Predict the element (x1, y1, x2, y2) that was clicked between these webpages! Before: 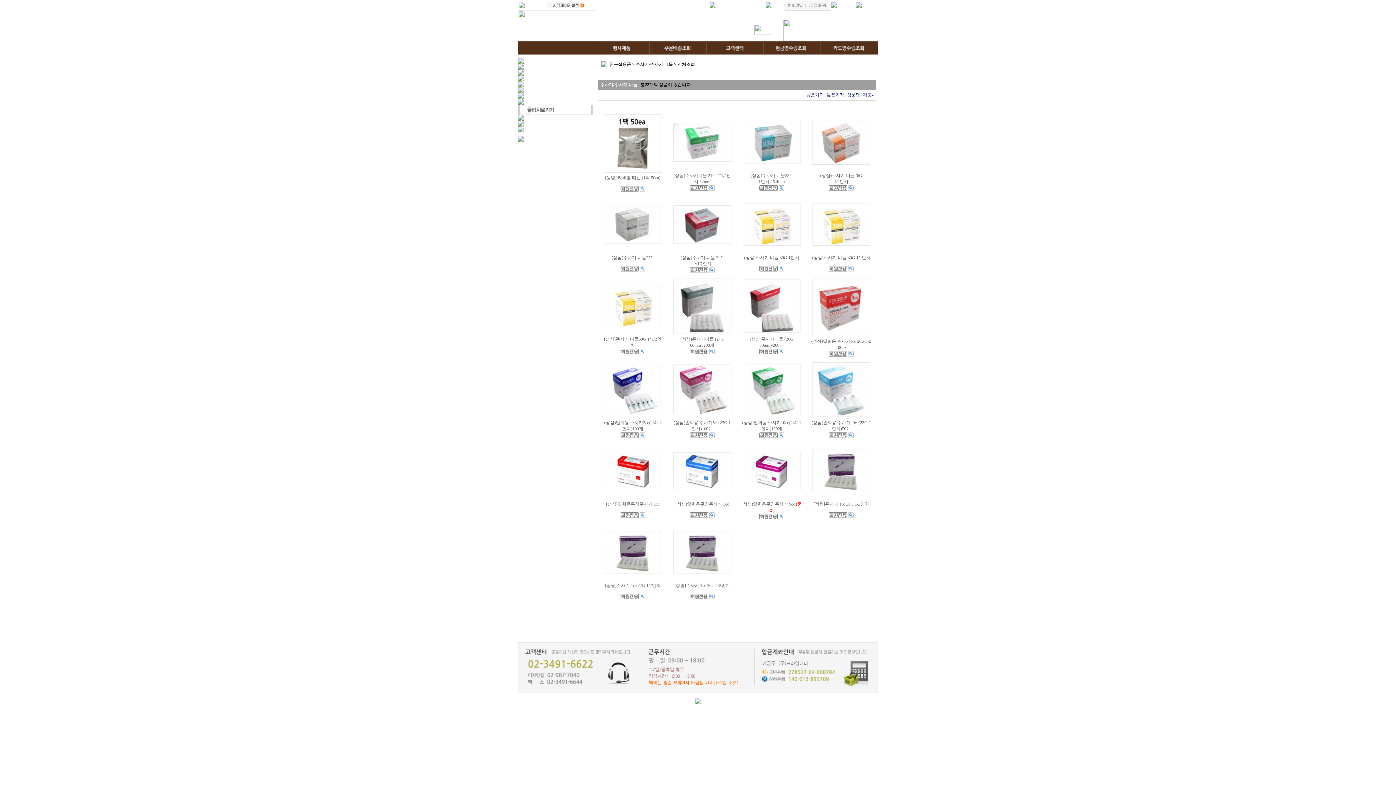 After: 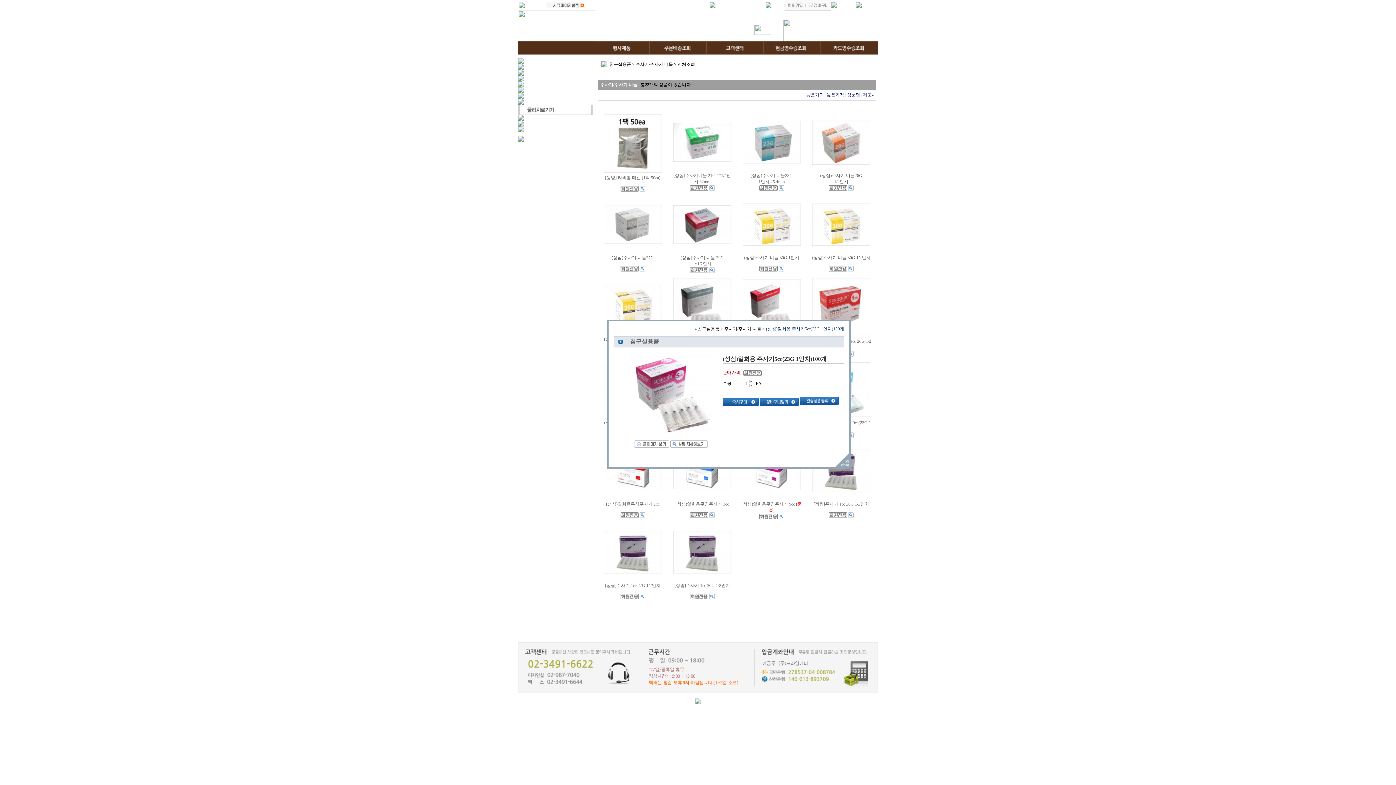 Action: bbox: (709, 432, 714, 437)